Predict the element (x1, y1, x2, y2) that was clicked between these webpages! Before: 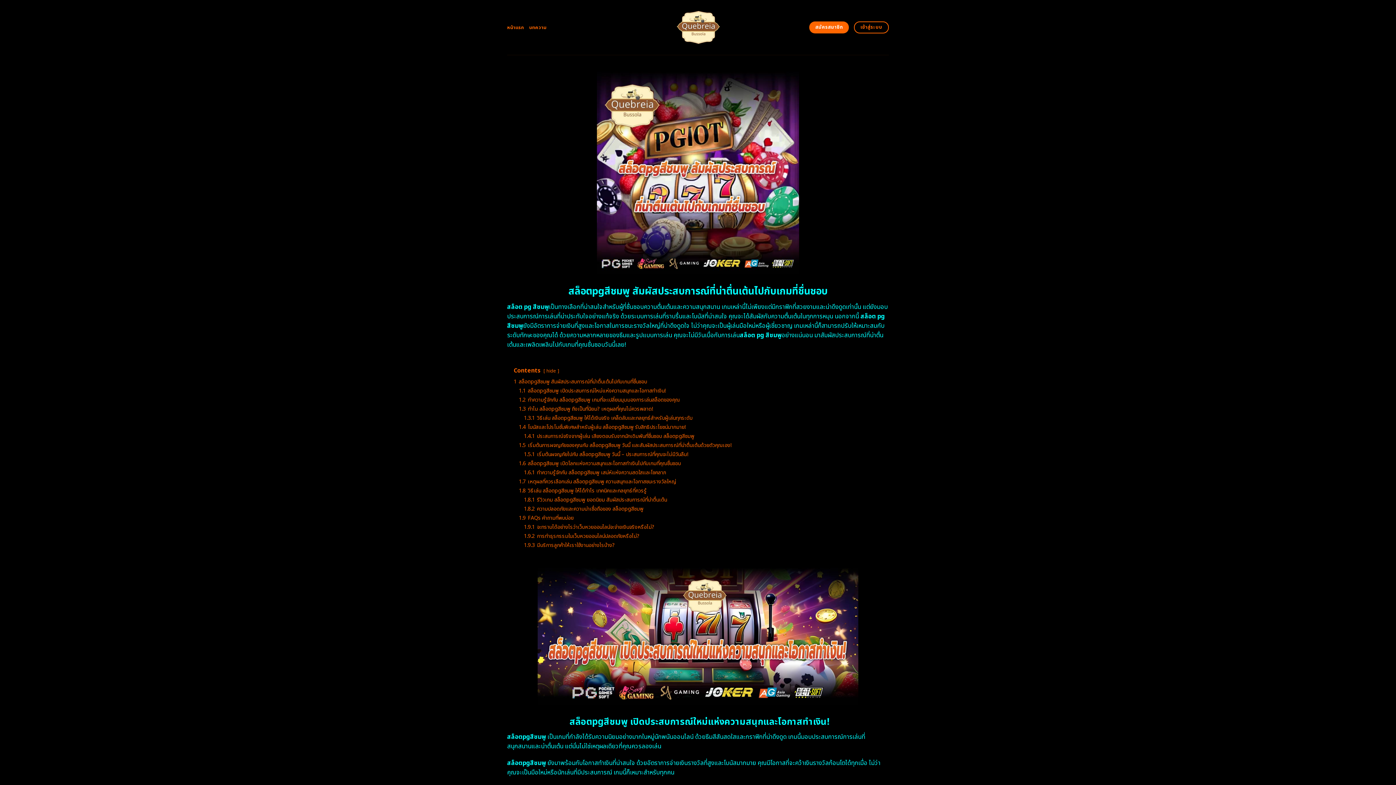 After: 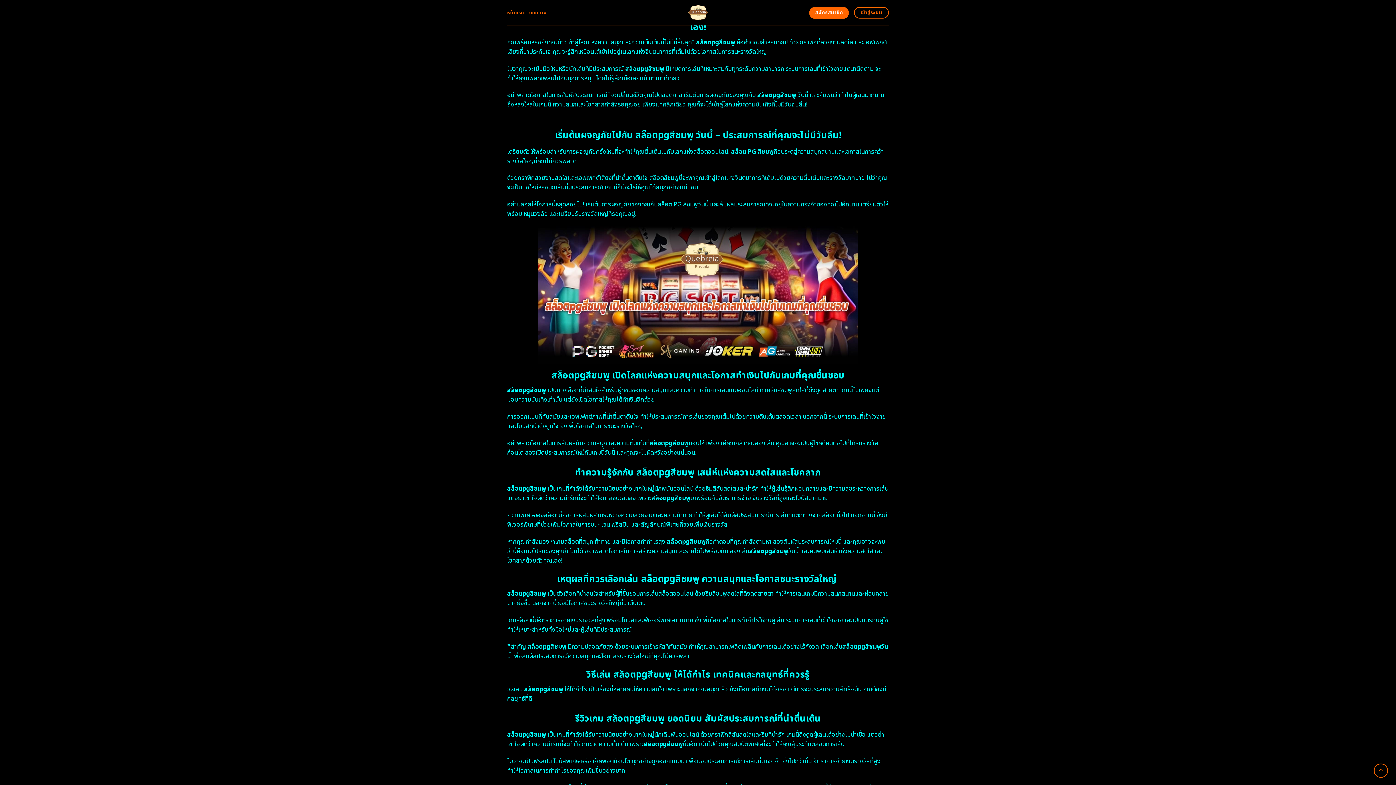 Action: label: 1.5 เริ่มต้นการผจญภัยของคุณกับ สล็อตpgสีชมพู วันนี้ และสัมผัสประสบการณ์ที่น่าตื่นเต้นด้วยตัวคุณเอง! bbox: (518, 441, 731, 449)